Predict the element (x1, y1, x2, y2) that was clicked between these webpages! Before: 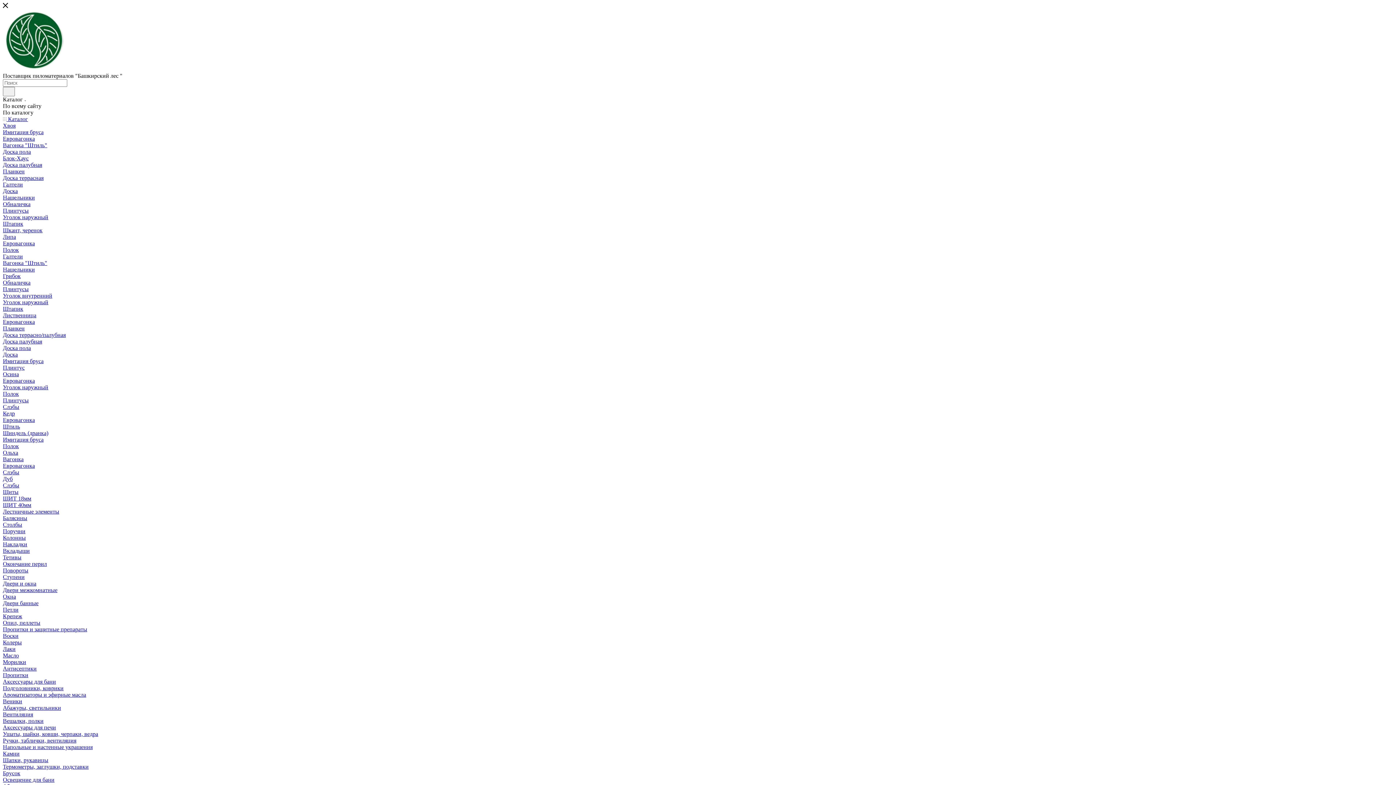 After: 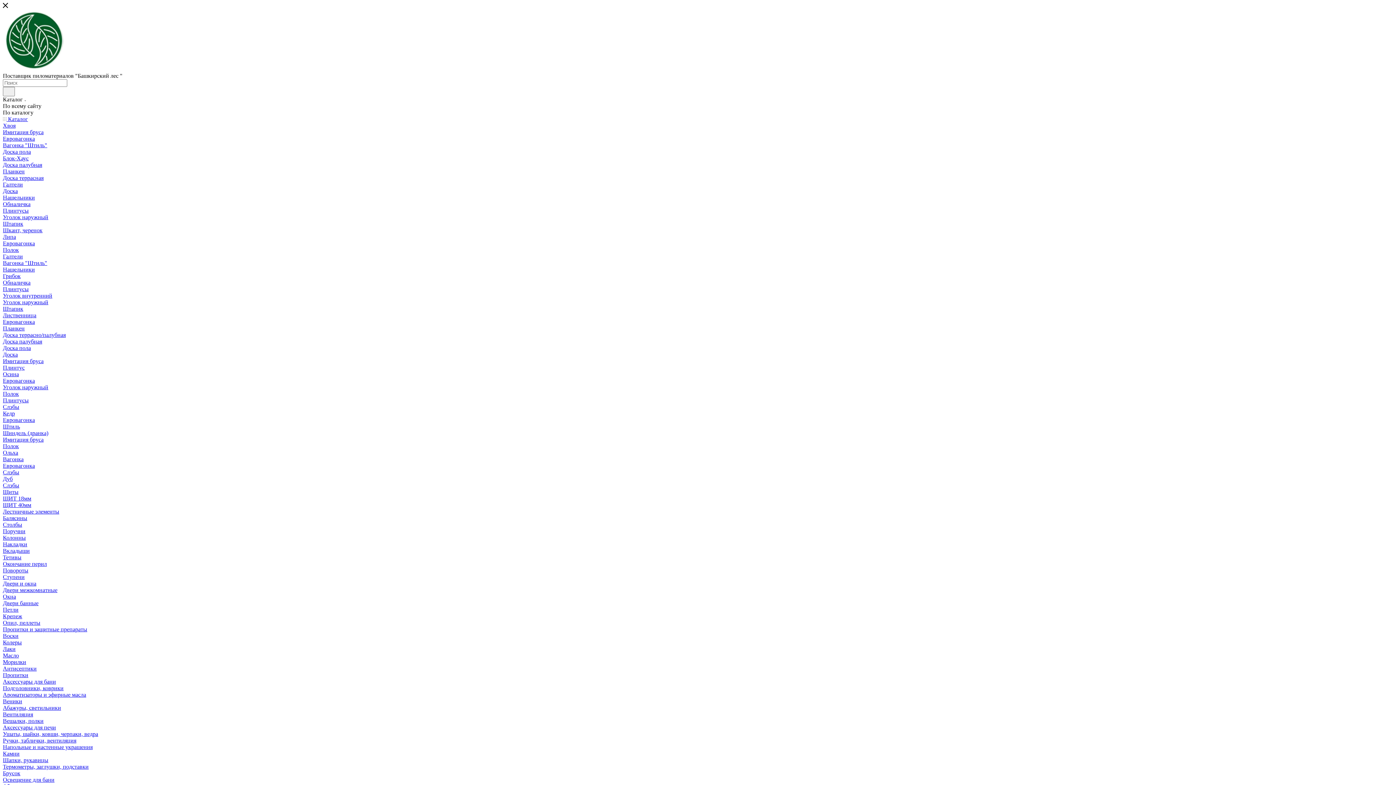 Action: bbox: (2, 233, 16, 240) label: Липа